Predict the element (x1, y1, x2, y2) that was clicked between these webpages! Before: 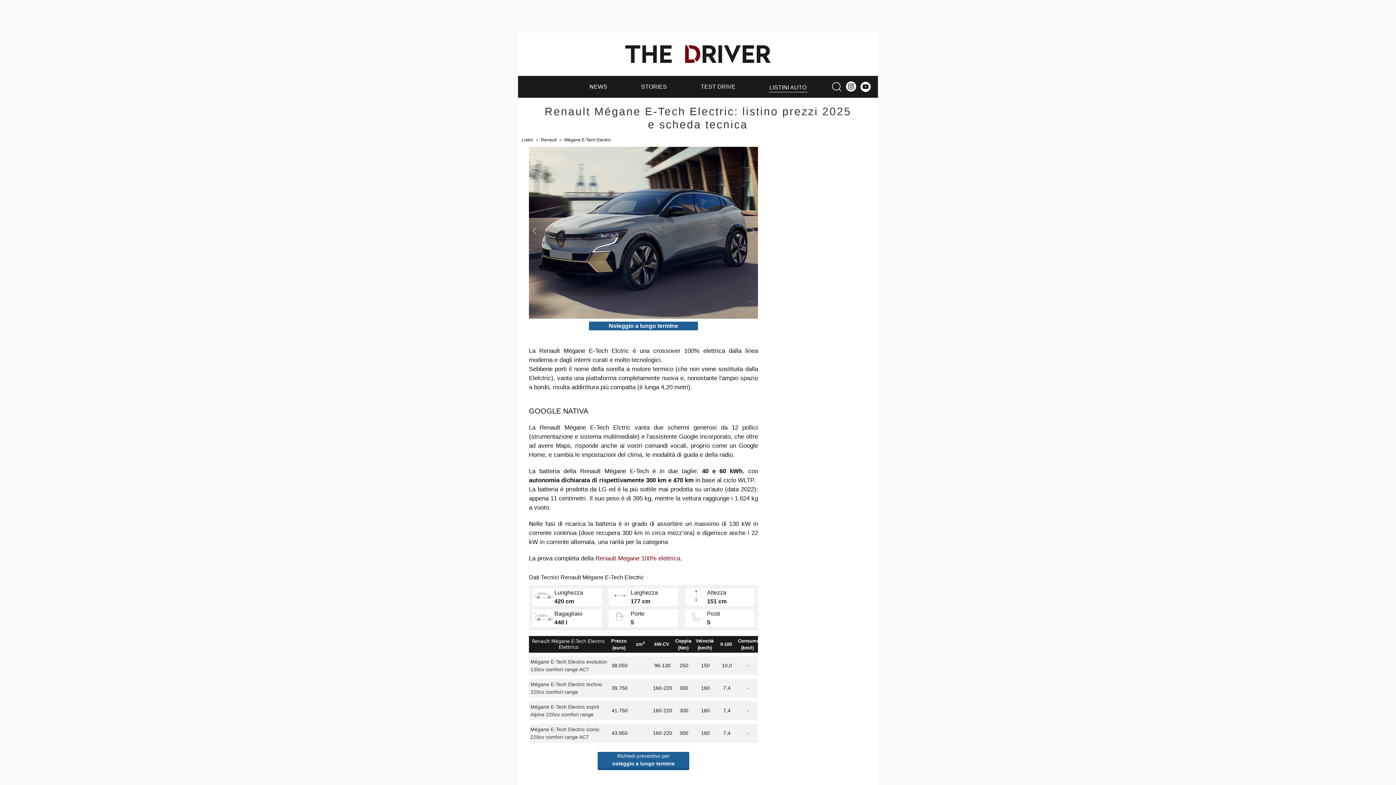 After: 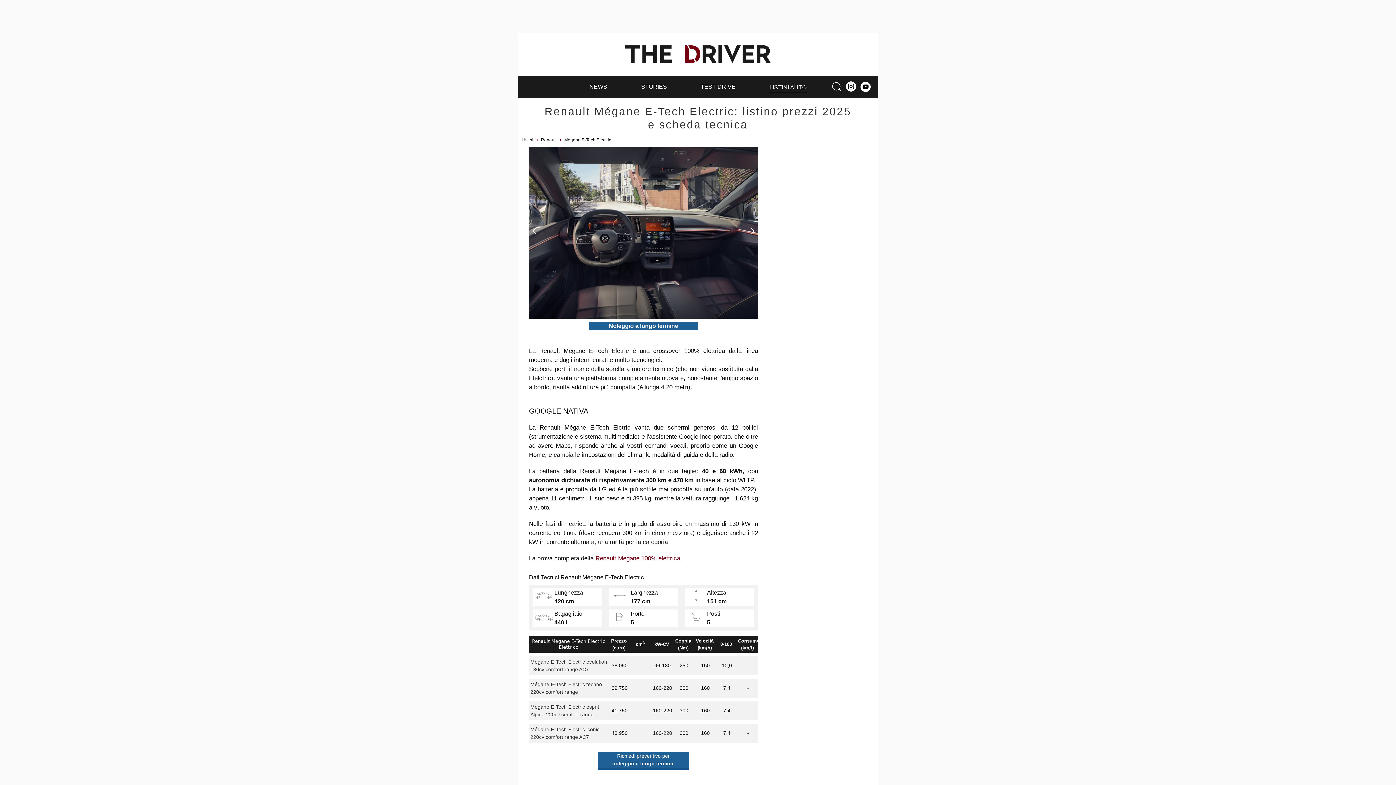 Action: bbox: (747, 226, 758, 237)